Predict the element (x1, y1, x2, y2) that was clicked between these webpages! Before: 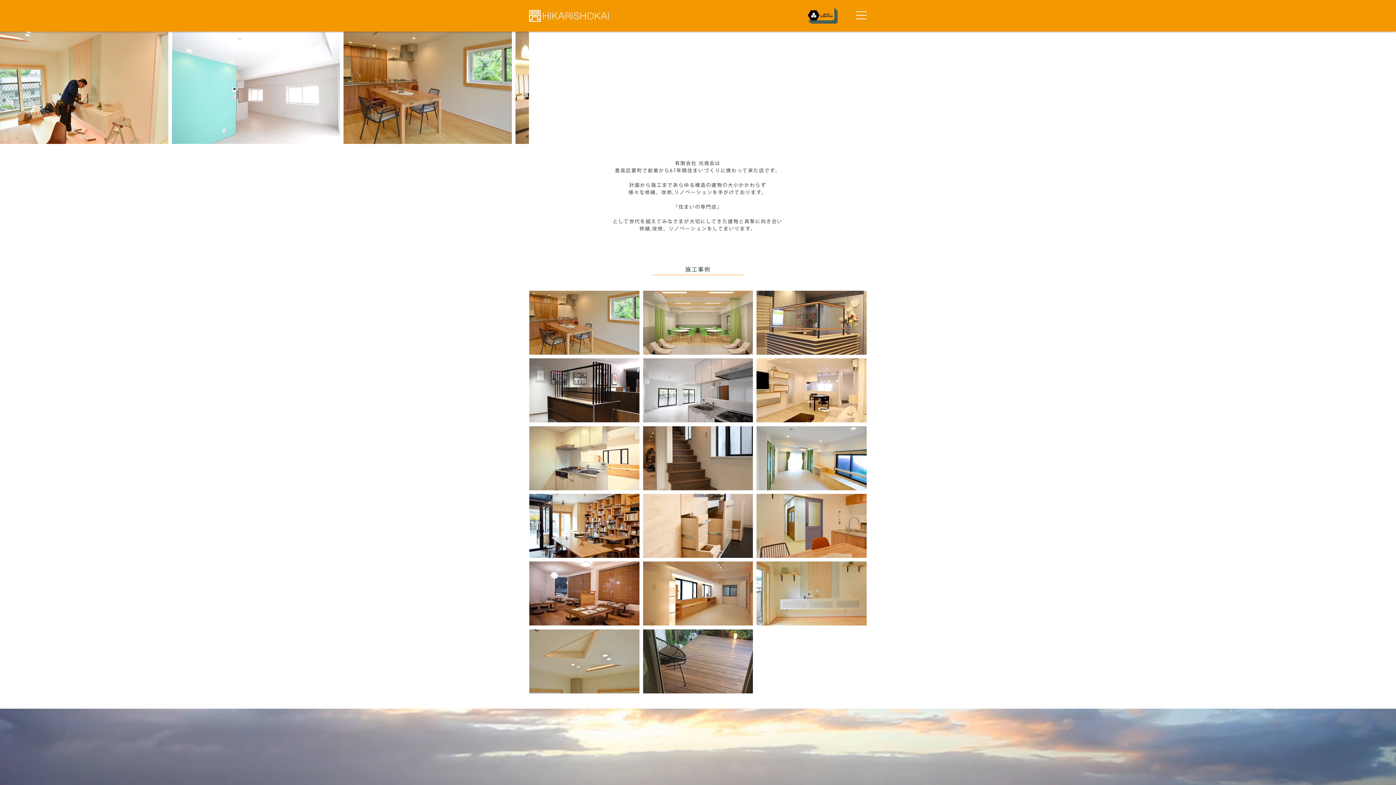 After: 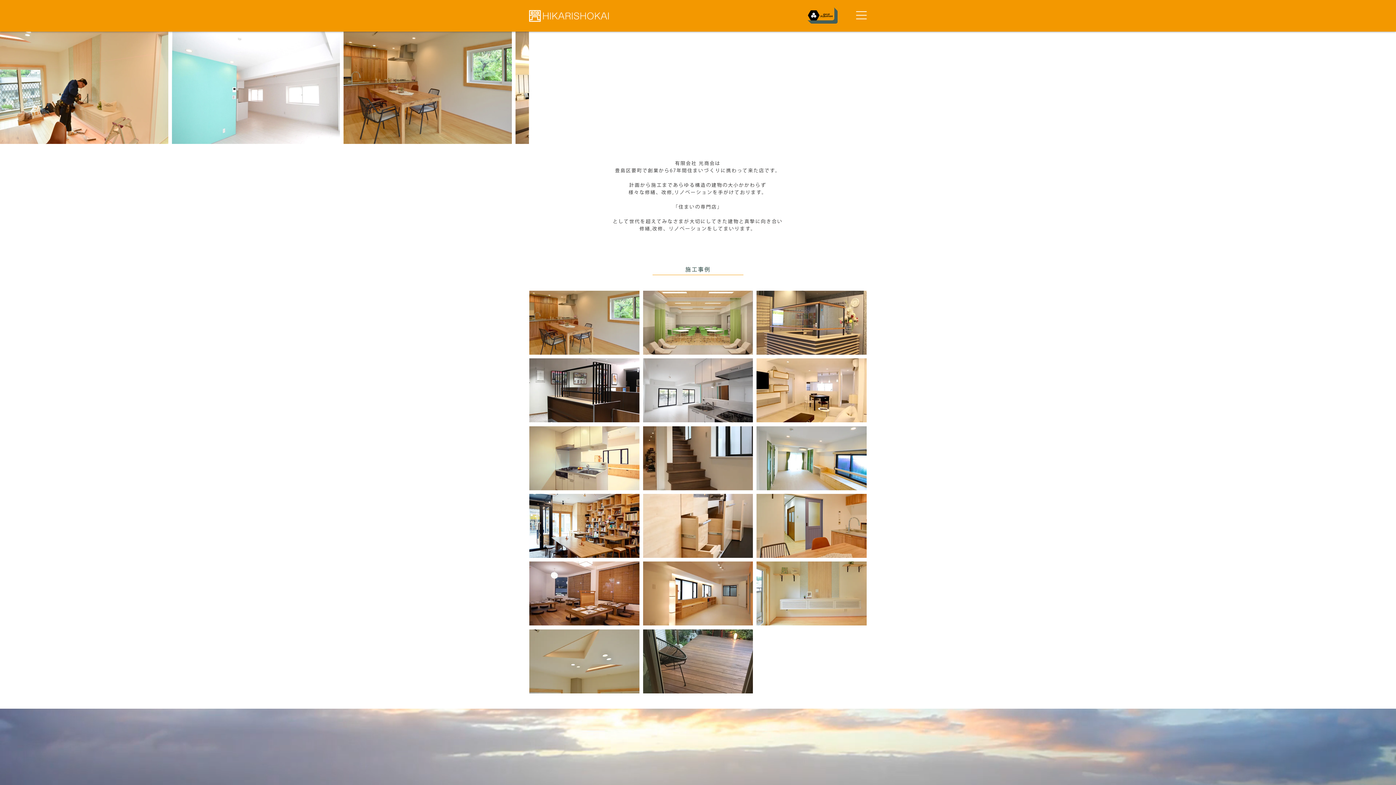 Action: bbox: (525, 7, 612, 24)